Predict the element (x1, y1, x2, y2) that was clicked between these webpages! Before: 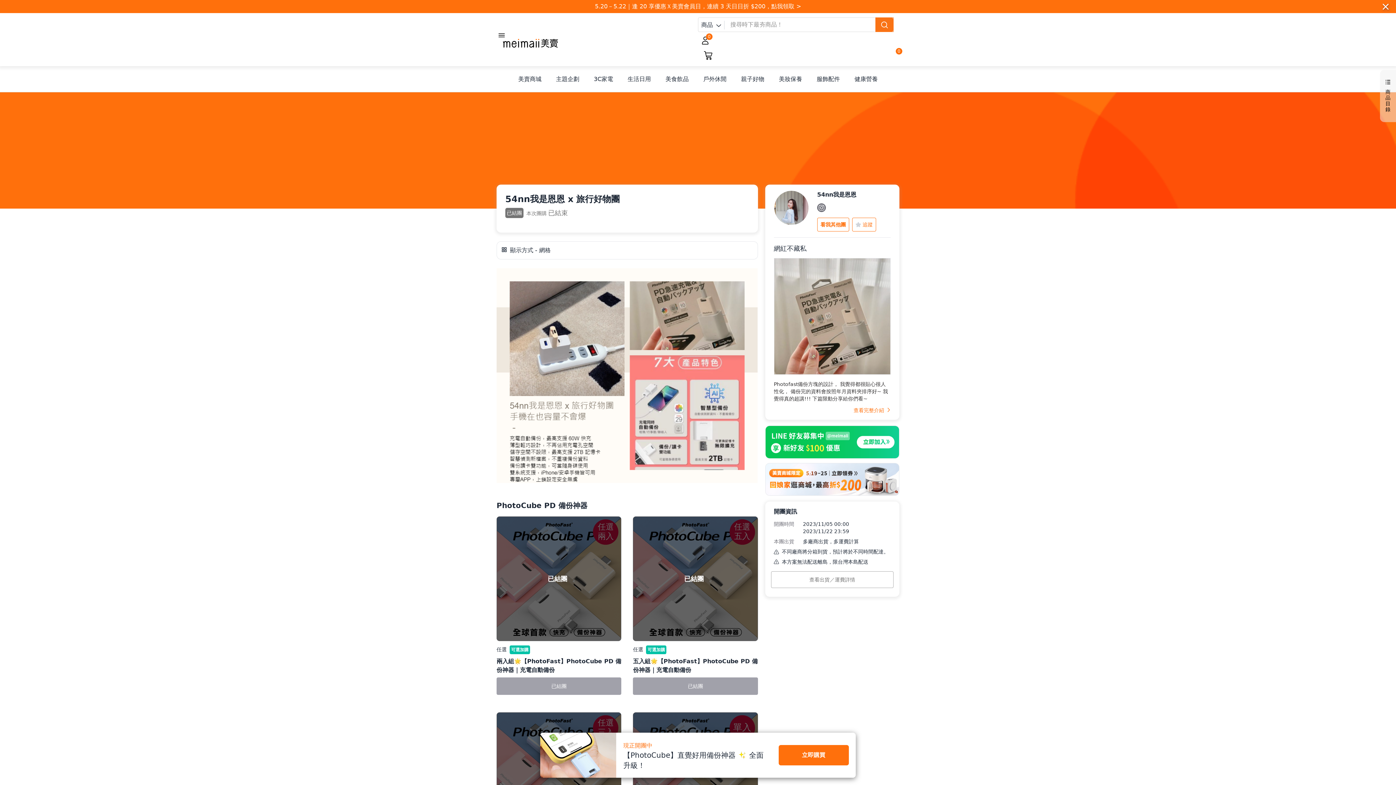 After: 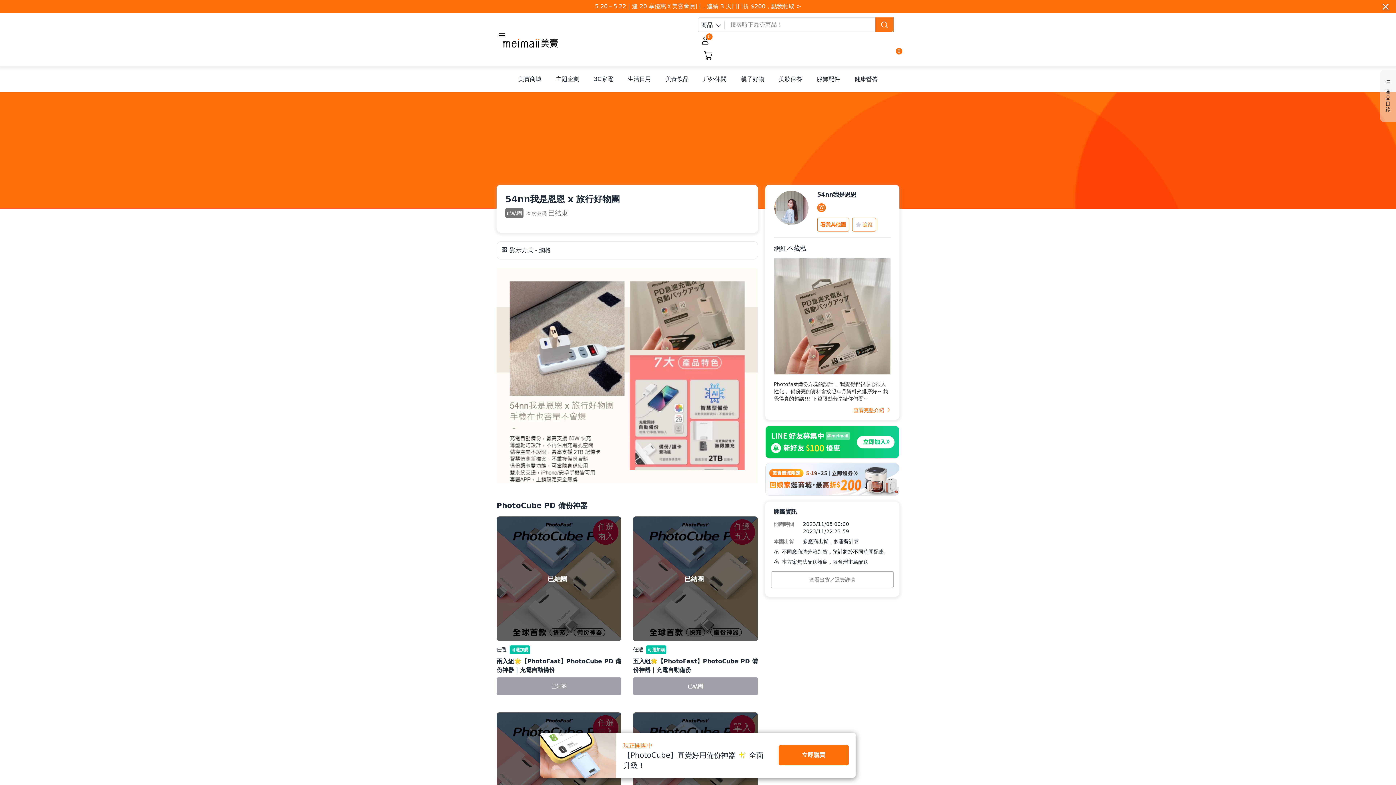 Action: bbox: (817, 203, 826, 213)